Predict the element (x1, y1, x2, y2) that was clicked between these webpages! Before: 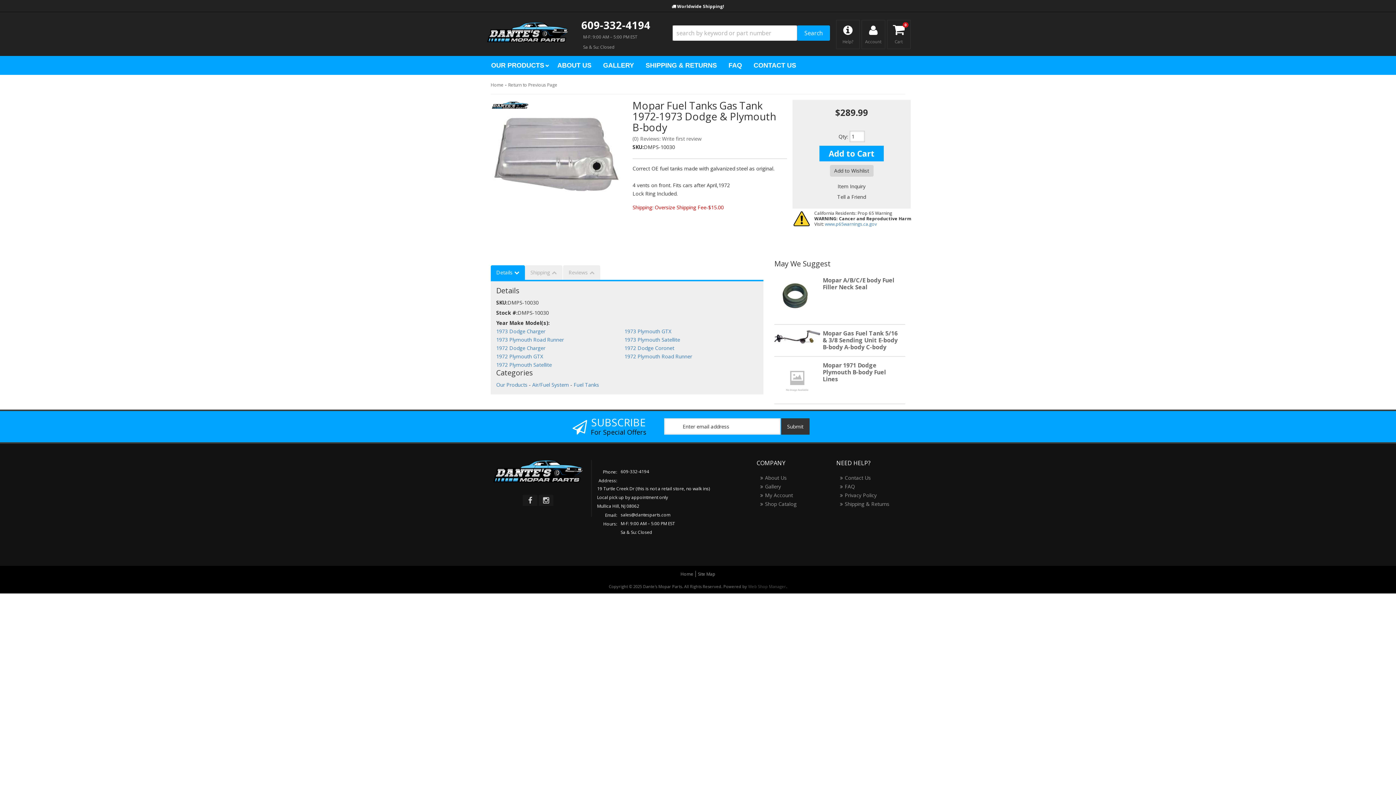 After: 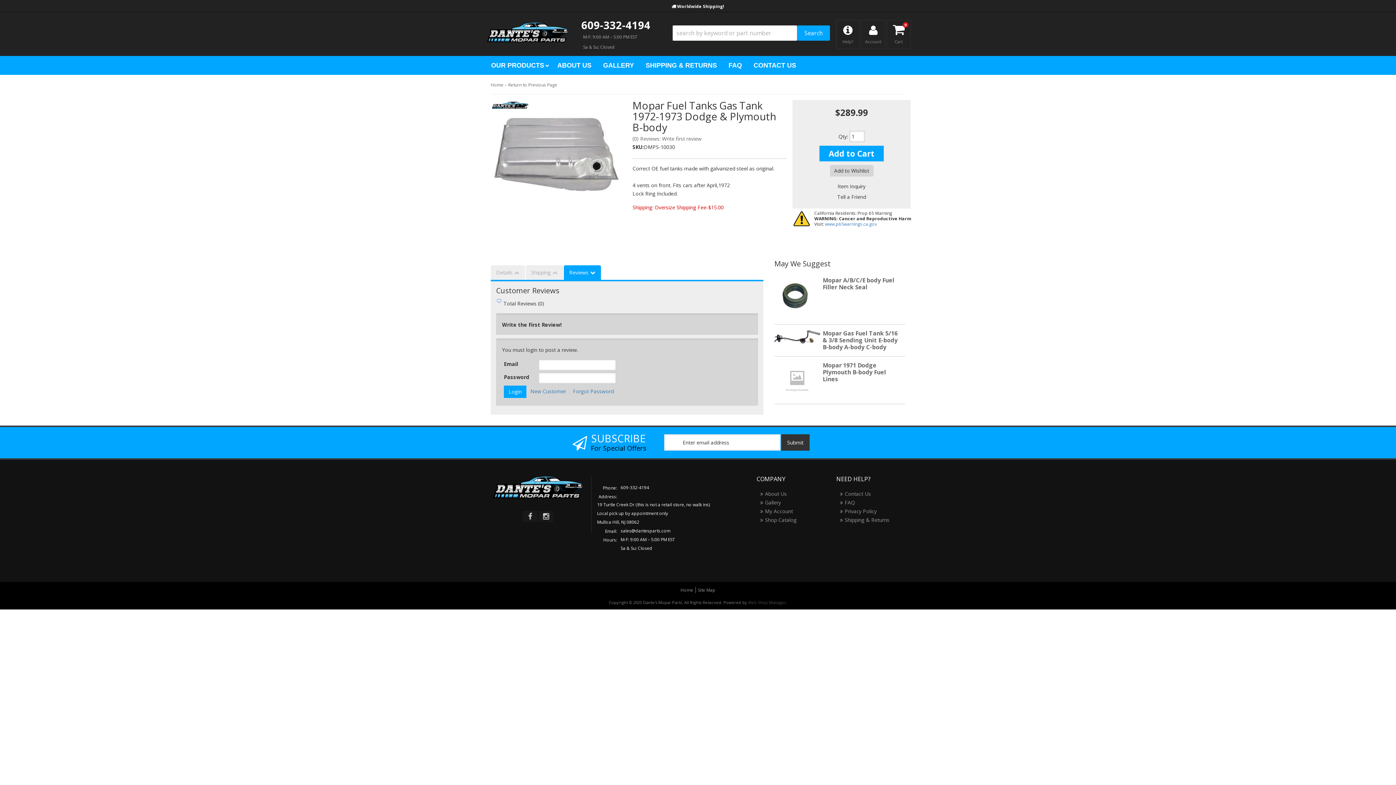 Action: label: Reviews bbox: (563, 265, 600, 280)